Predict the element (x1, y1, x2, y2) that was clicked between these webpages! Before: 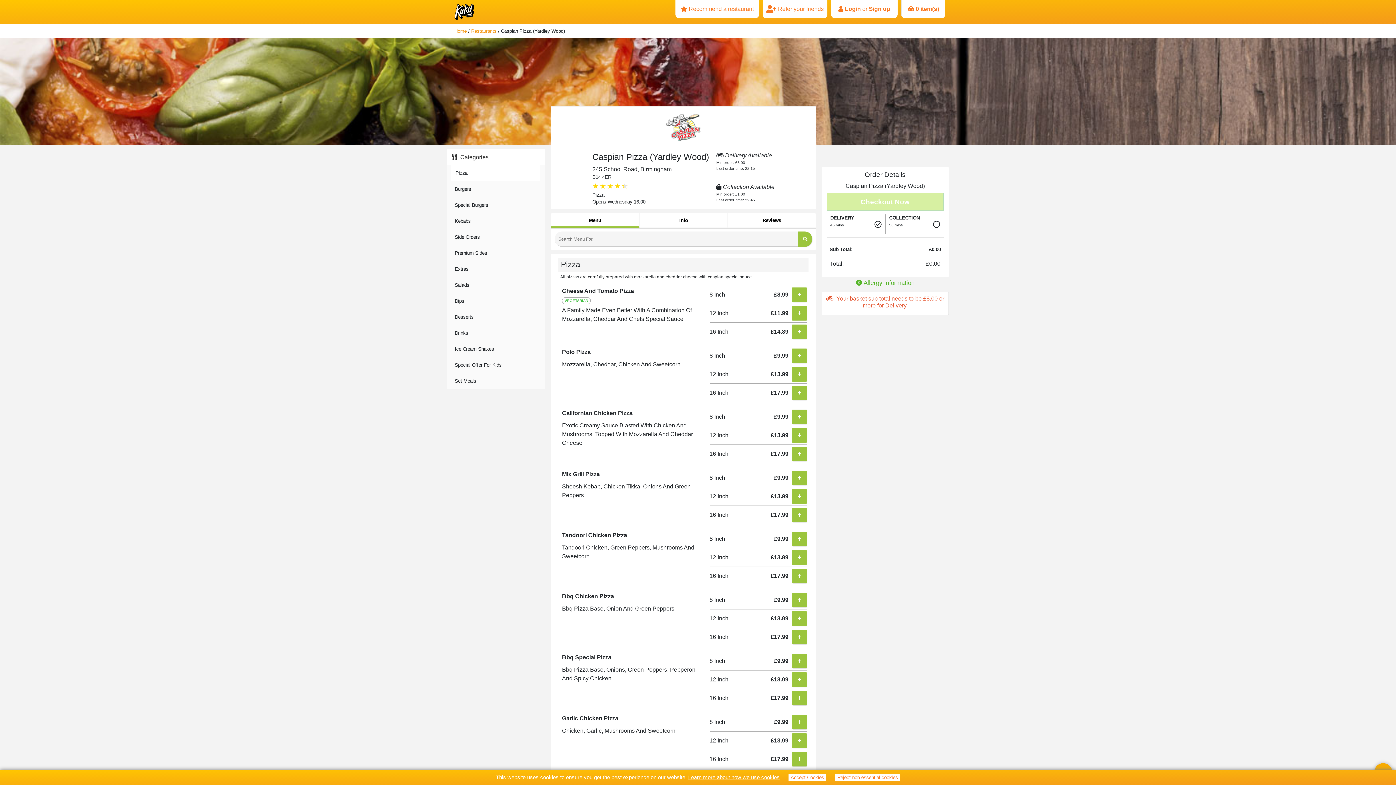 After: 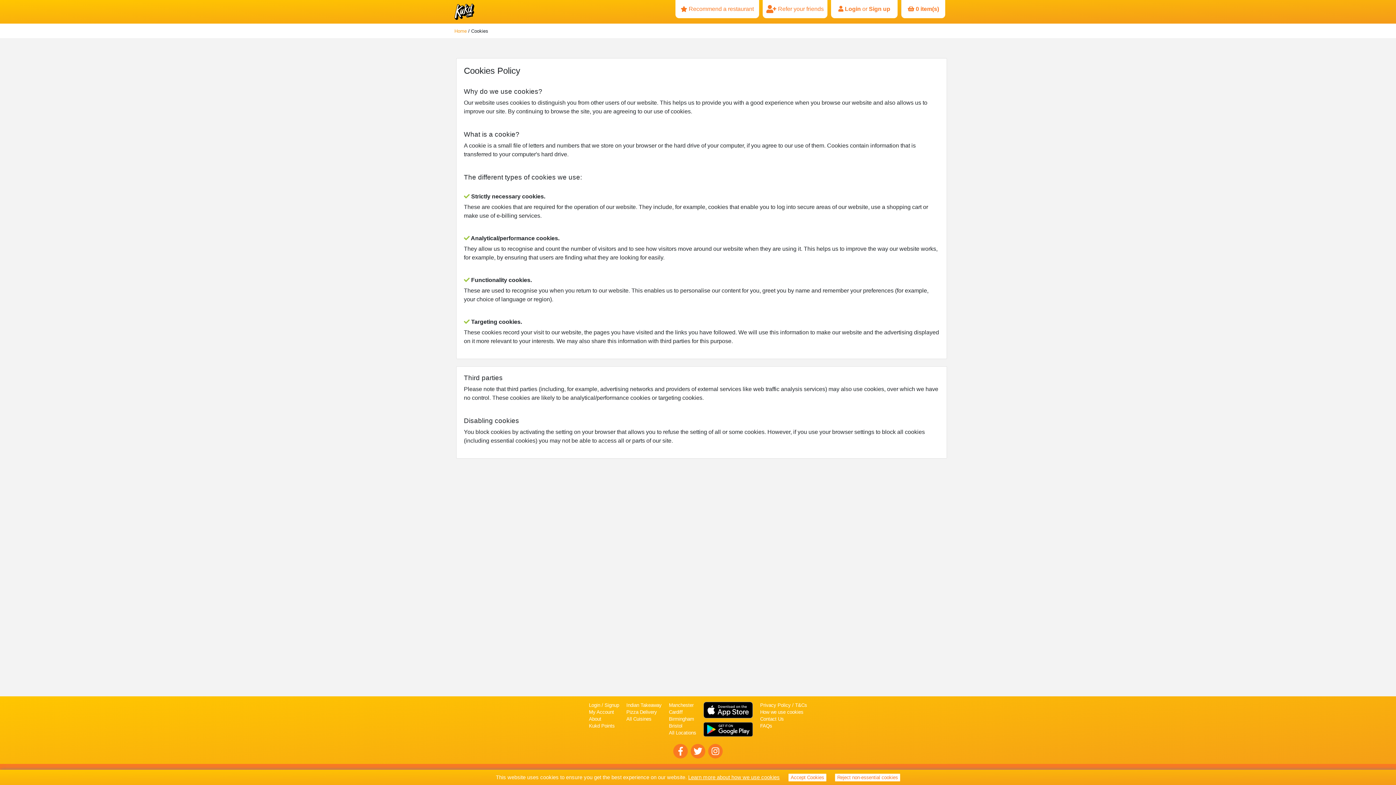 Action: bbox: (688, 774, 780, 780) label: Learn more about how we use cookies